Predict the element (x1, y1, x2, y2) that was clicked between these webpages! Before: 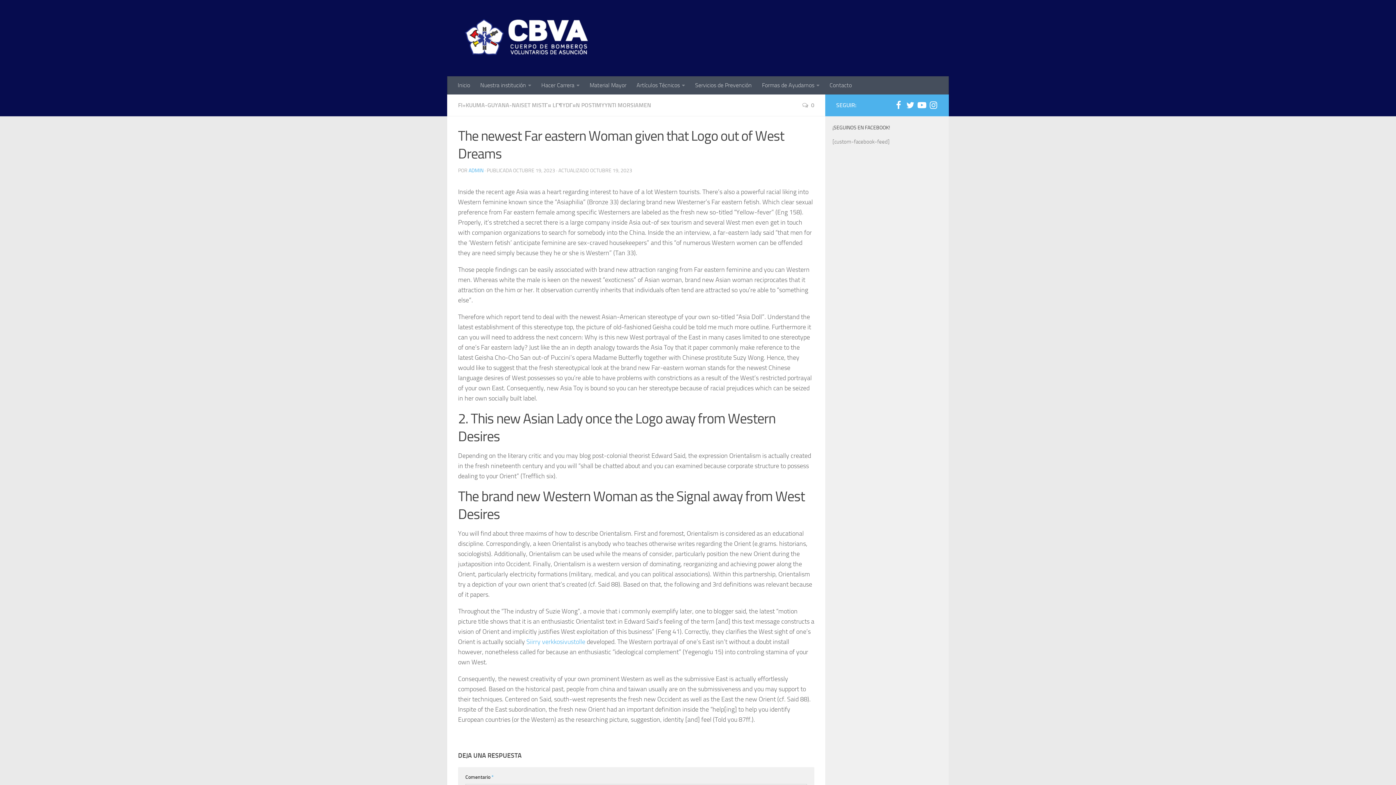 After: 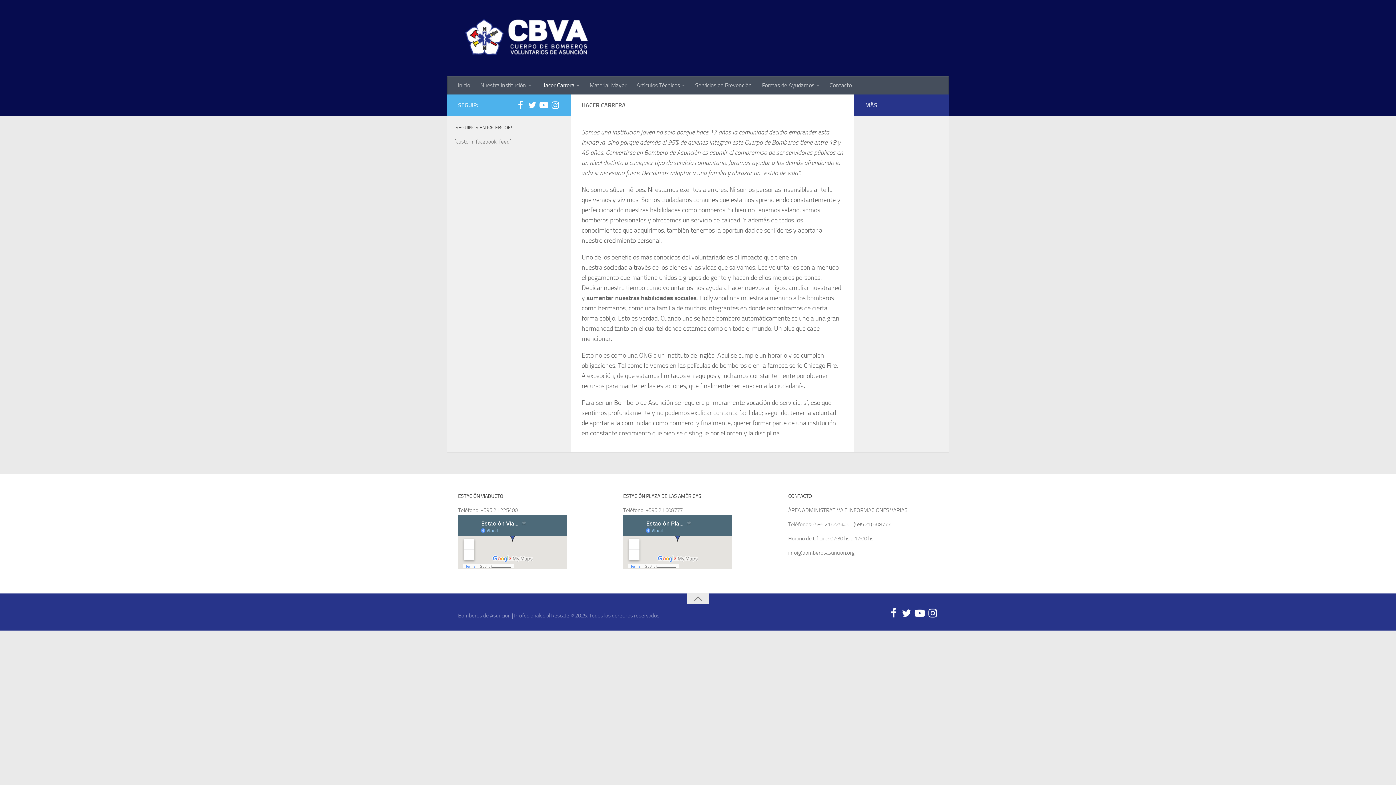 Action: label: Hacer Carrera bbox: (536, 76, 584, 94)